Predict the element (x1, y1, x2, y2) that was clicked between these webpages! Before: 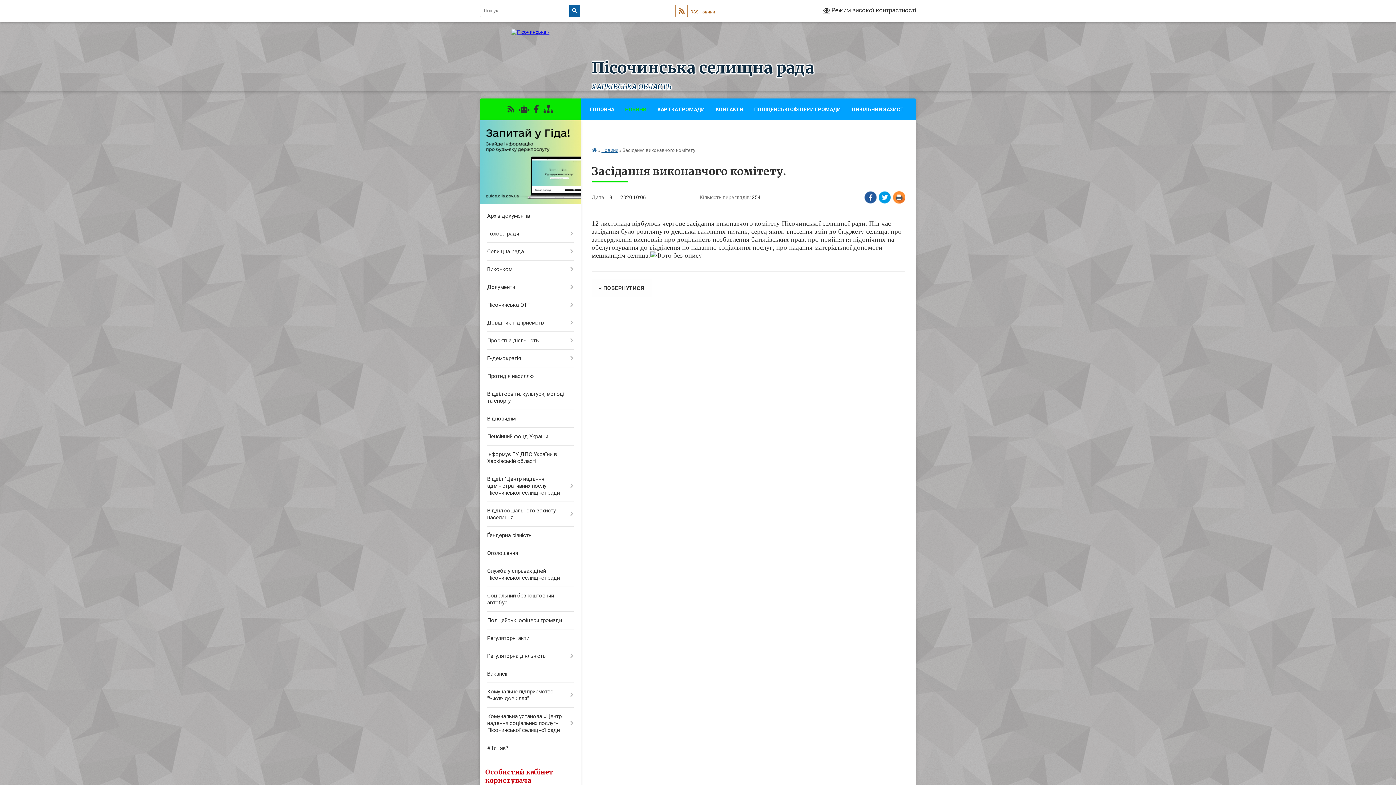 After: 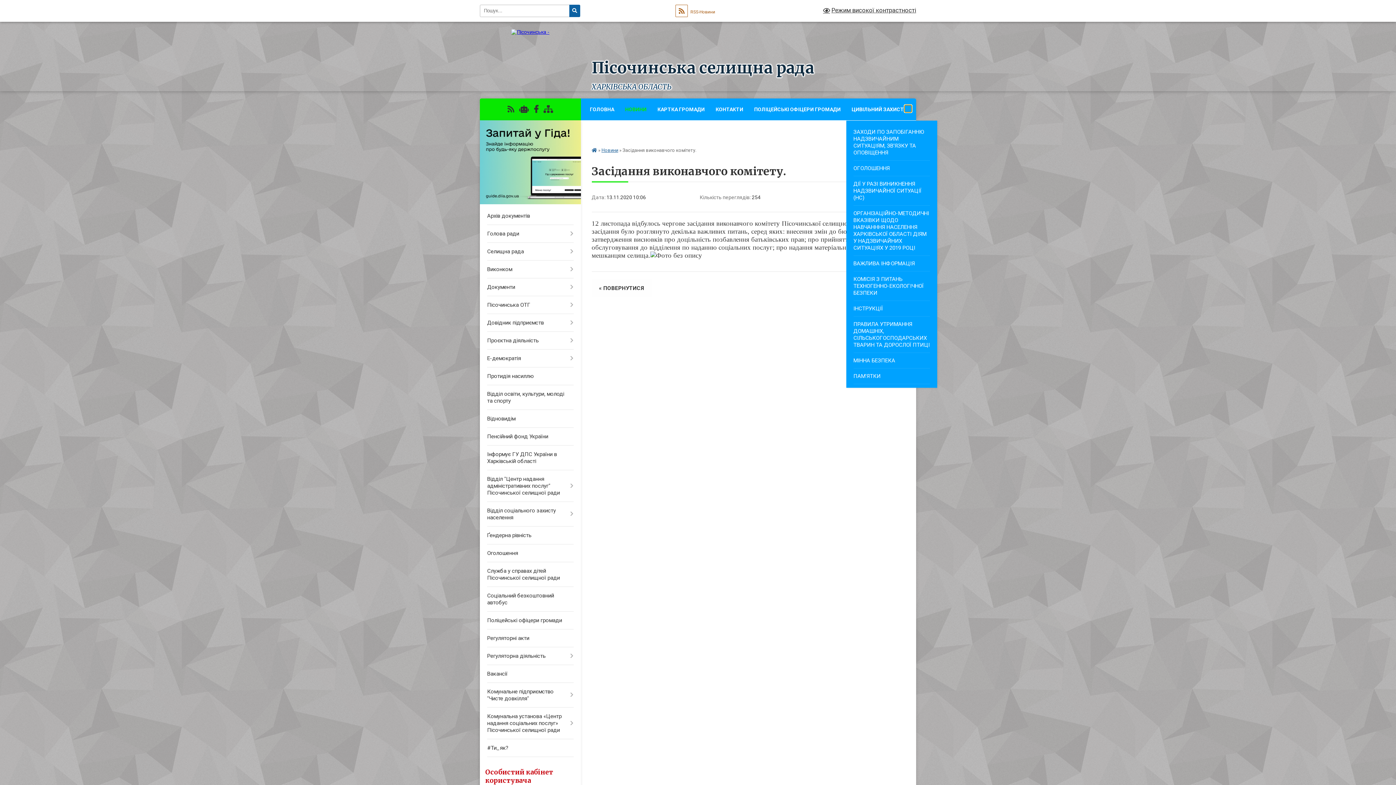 Action: label: Показати підменю bbox: (904, 105, 911, 112)